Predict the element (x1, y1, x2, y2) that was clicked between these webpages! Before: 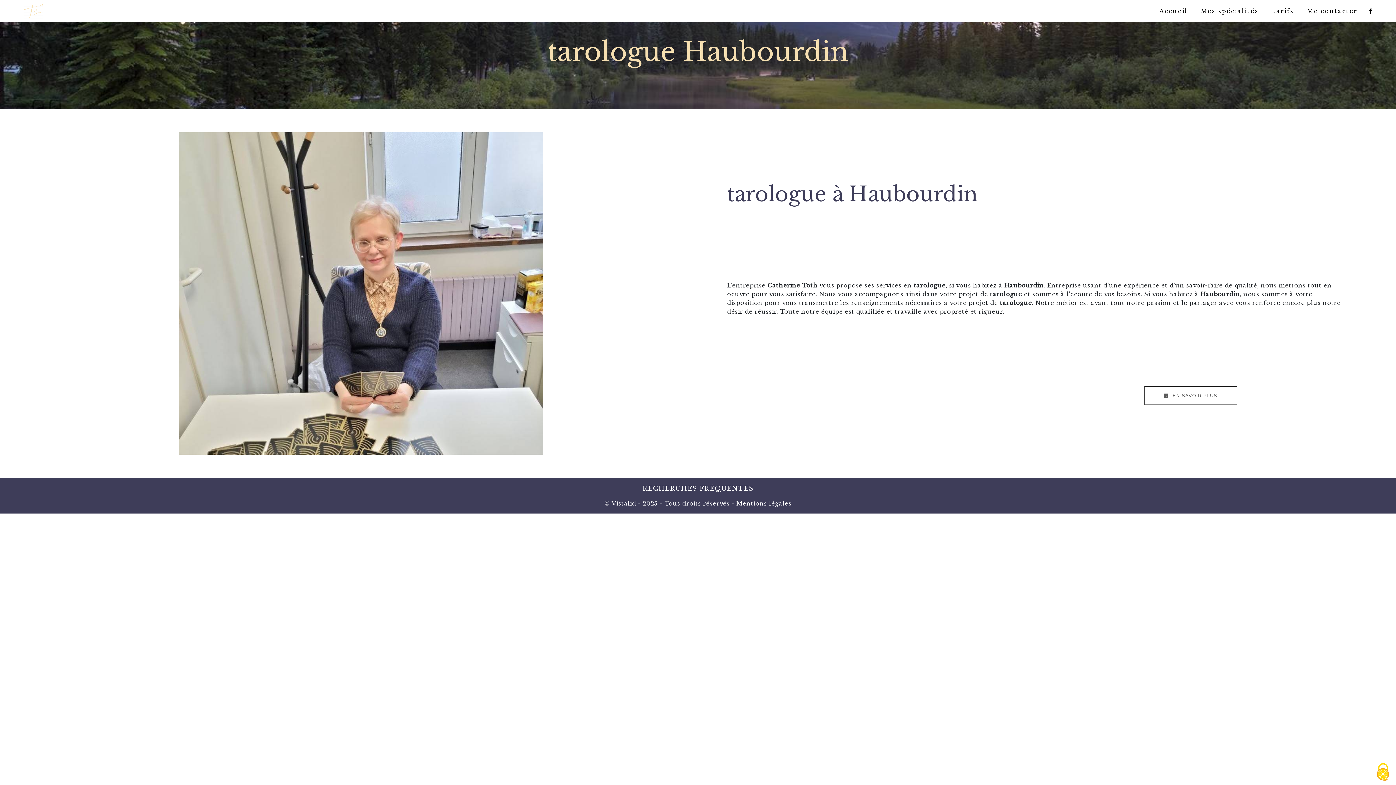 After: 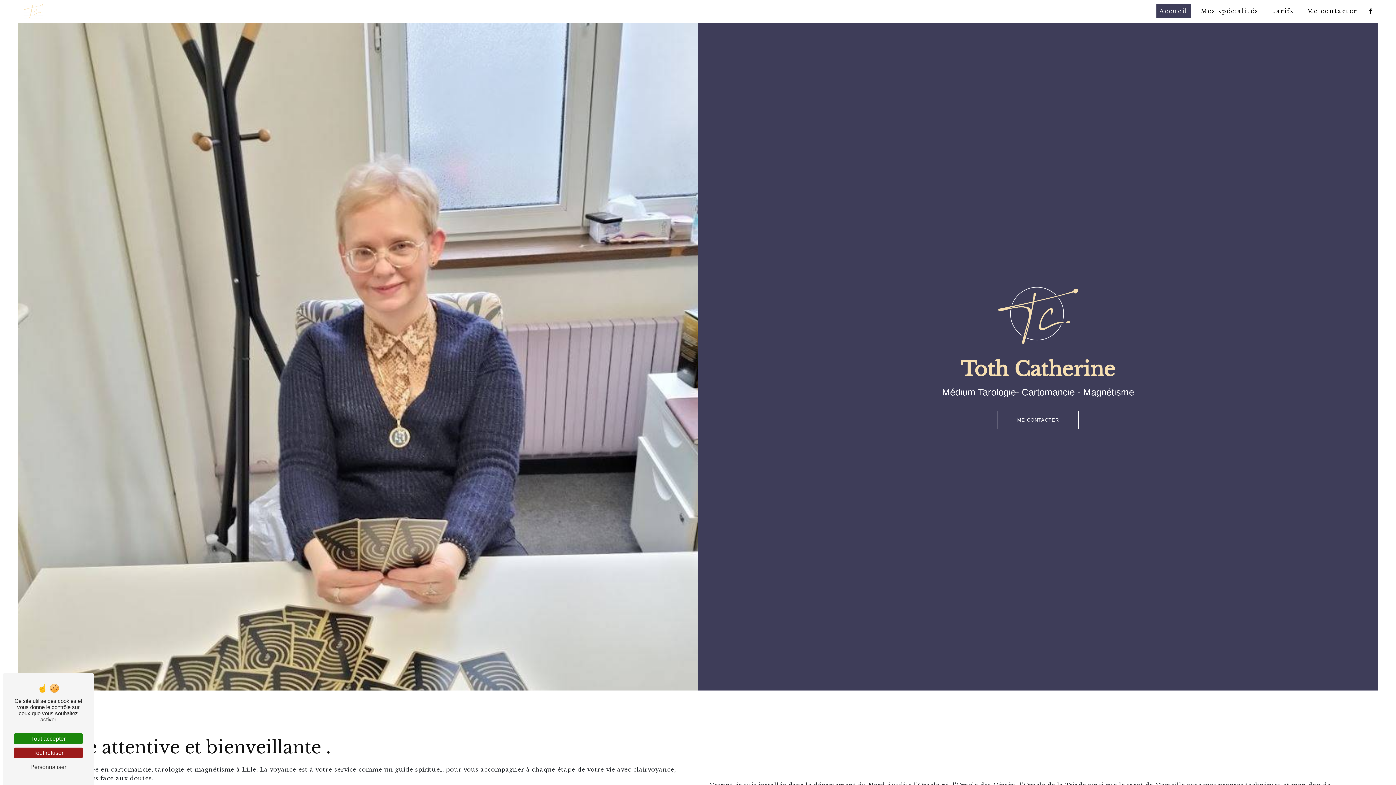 Action: bbox: (1144, 386, 1237, 405) label:  EN SAVOIR PLUS